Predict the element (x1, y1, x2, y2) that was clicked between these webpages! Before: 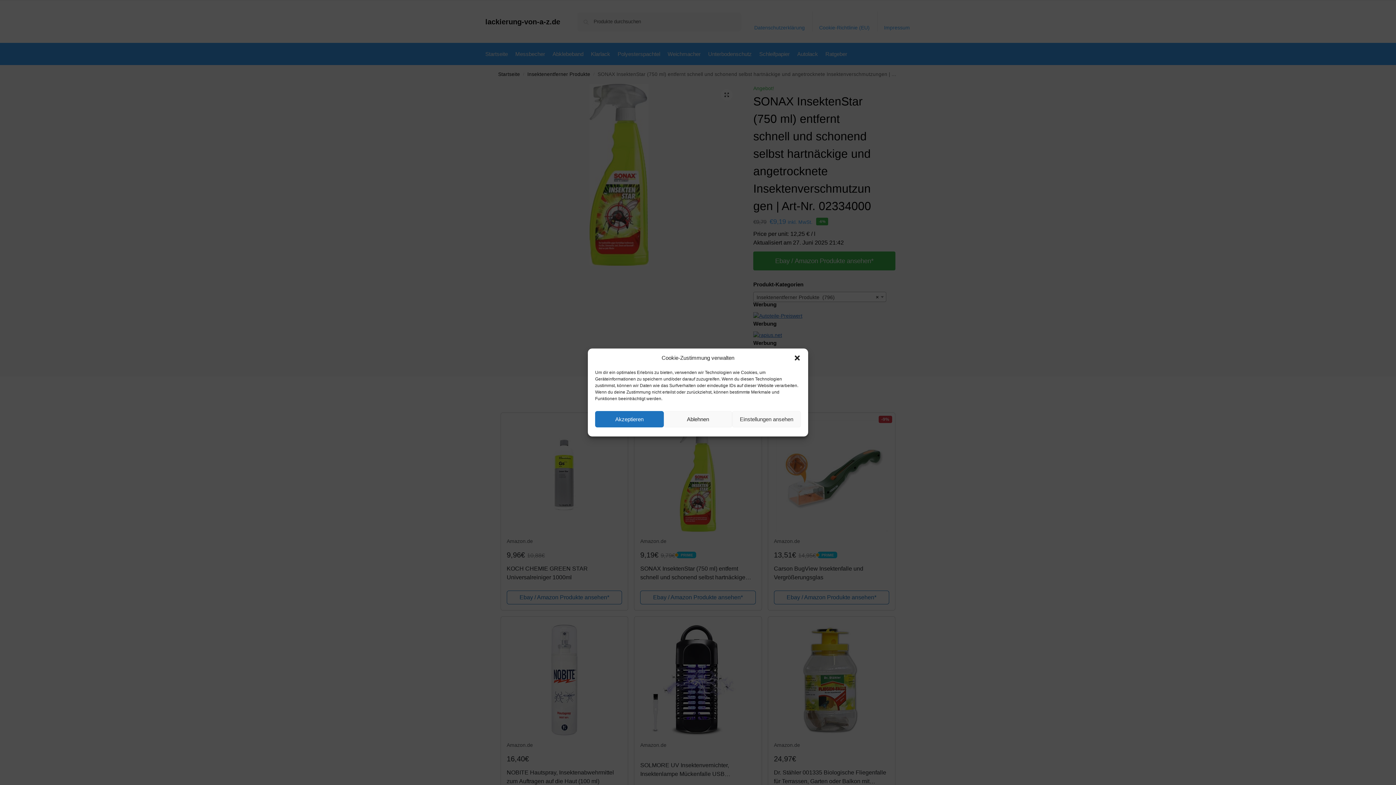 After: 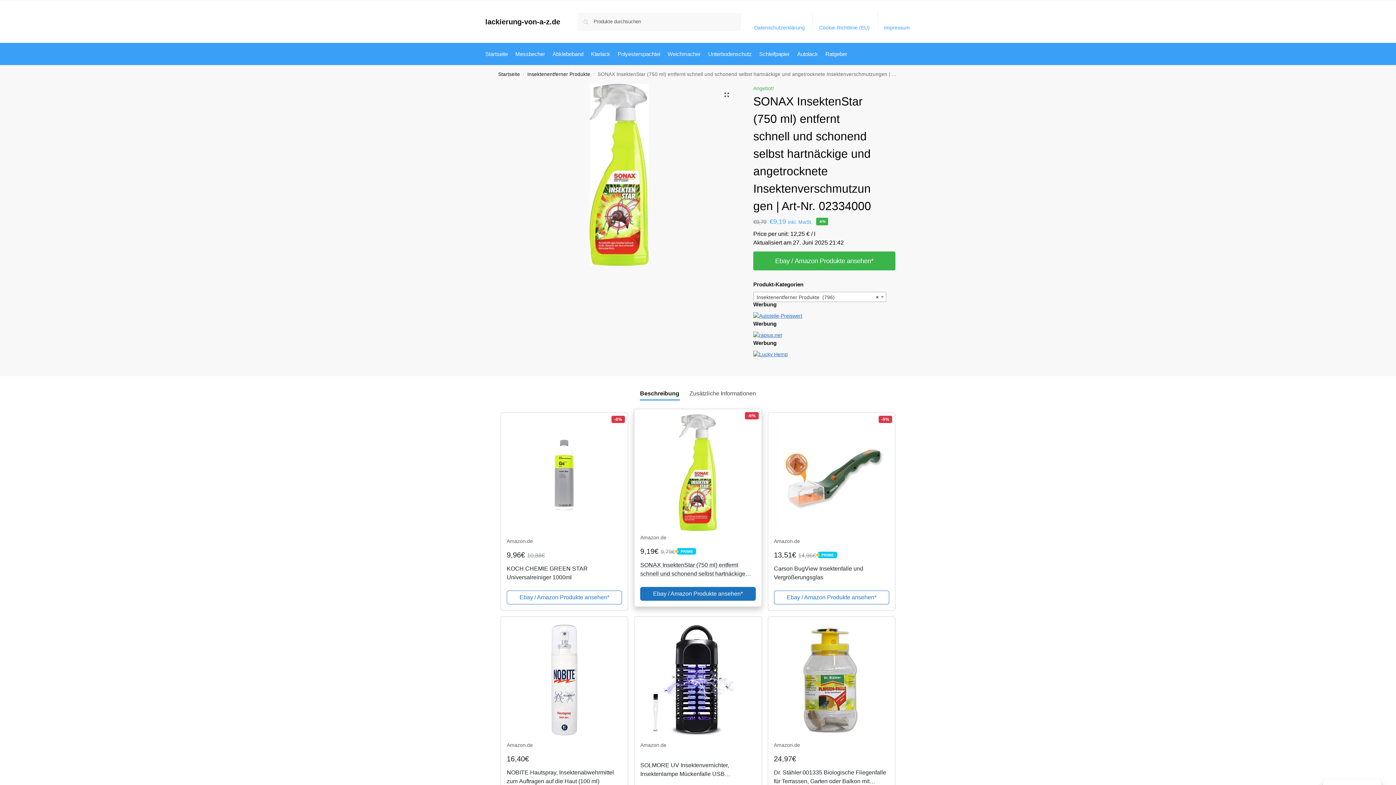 Action: bbox: (663, 411, 732, 427) label: Ablehnen